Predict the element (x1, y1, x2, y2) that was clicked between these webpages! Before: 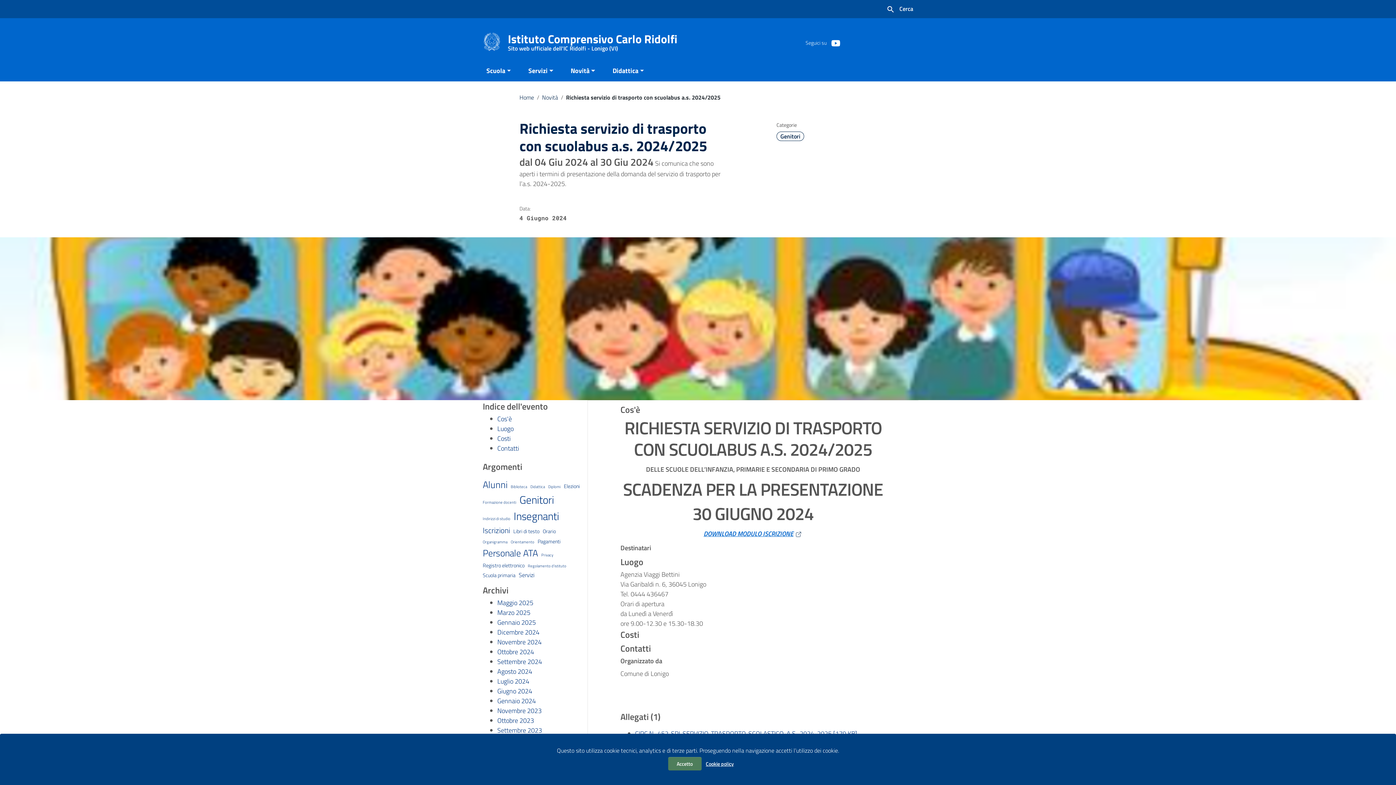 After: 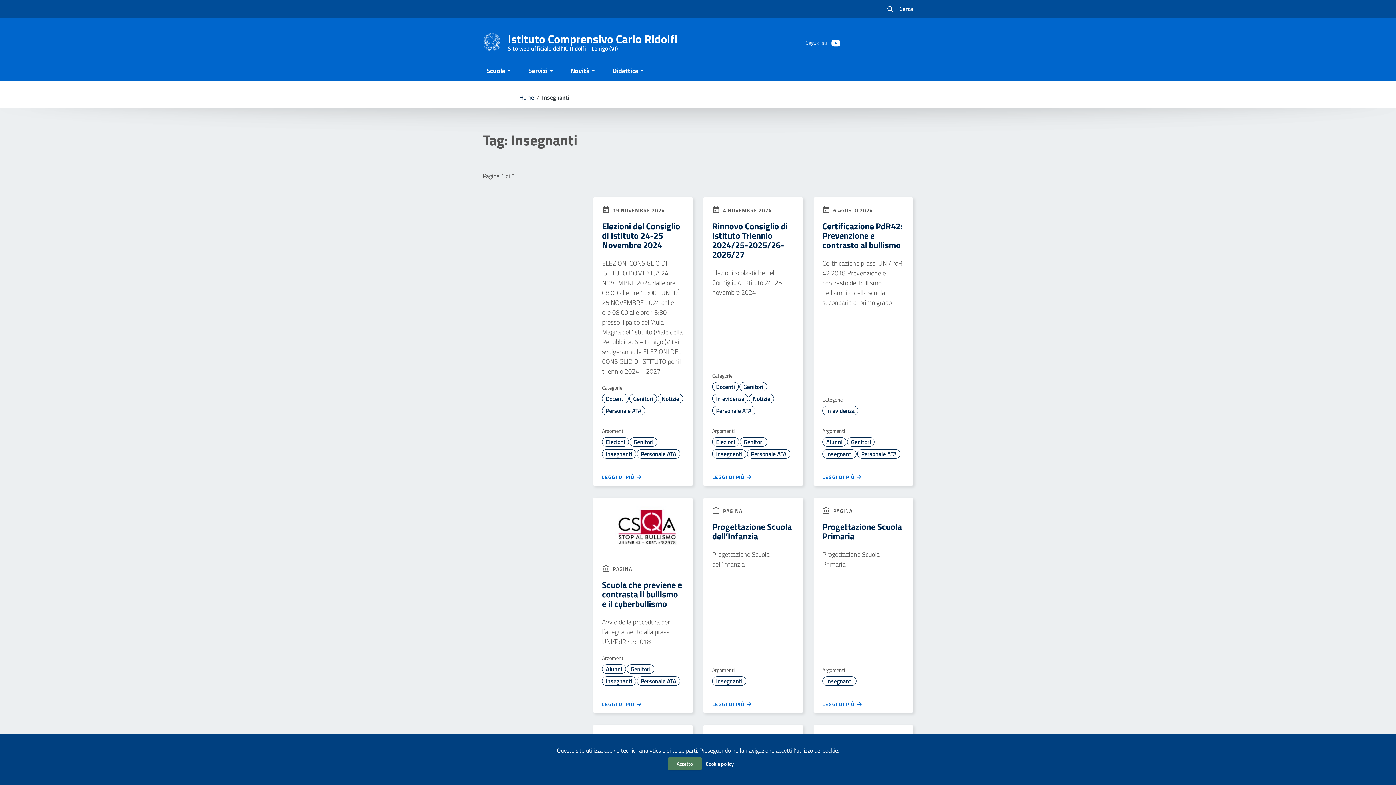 Action: label: Insegnanti (23 elementi) bbox: (513, 508, 559, 524)